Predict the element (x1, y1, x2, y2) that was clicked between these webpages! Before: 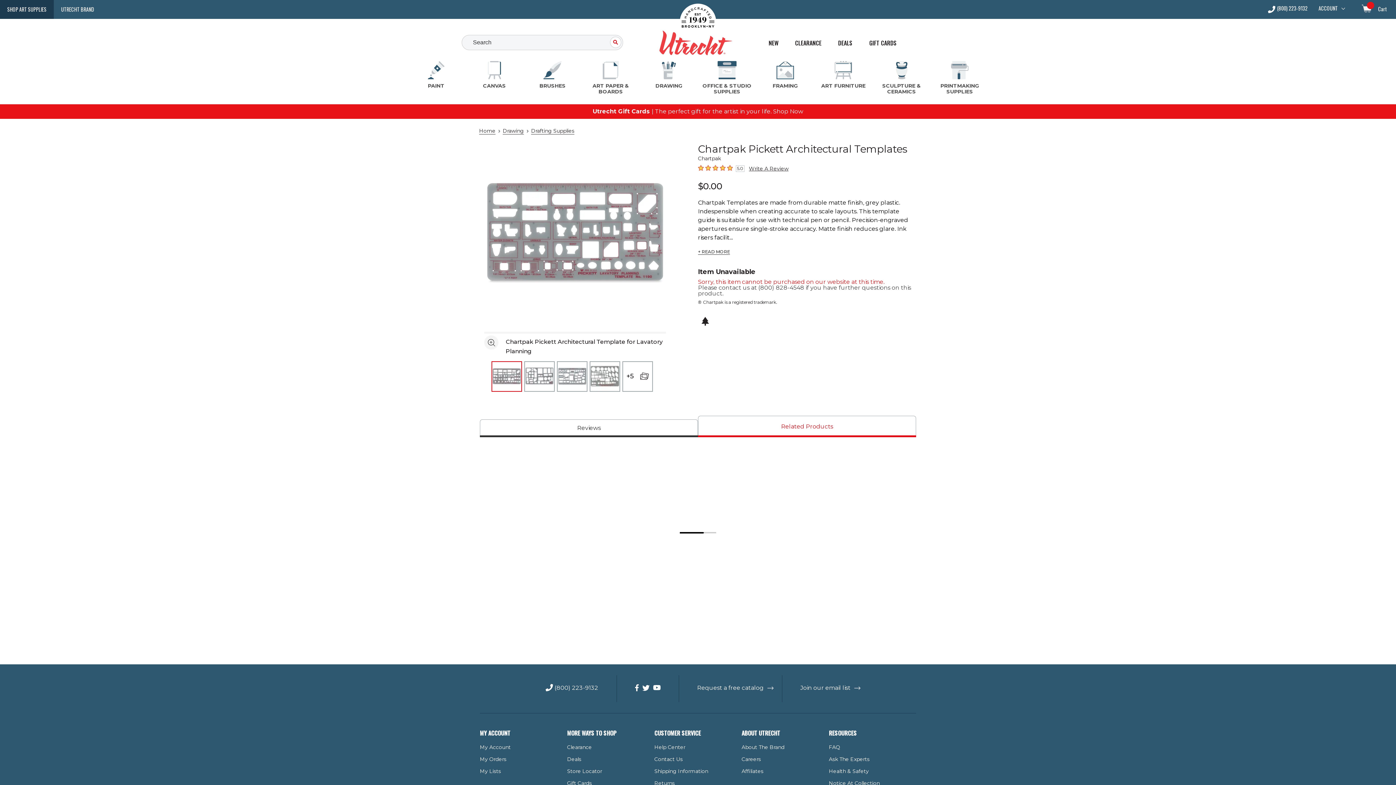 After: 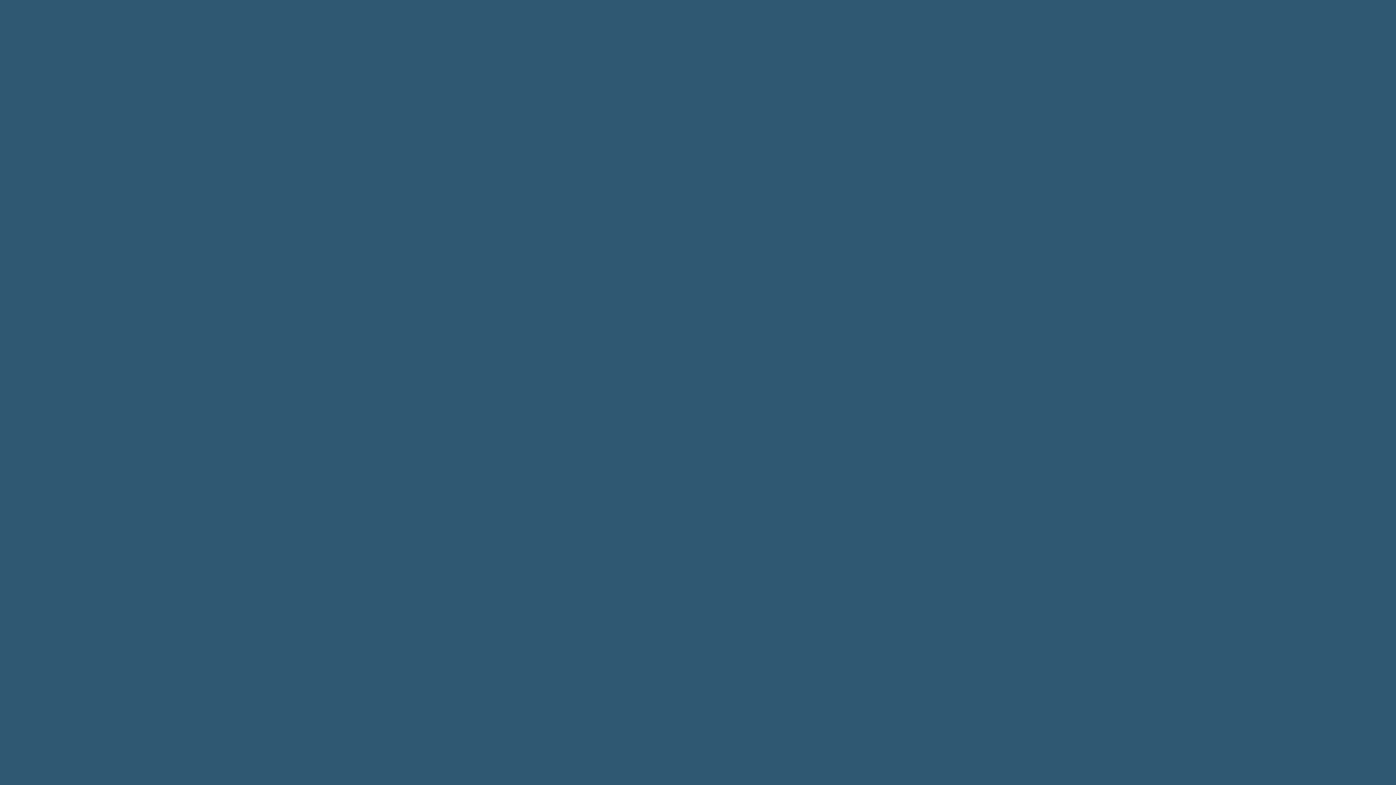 Action: label: UTRECHT BRAND bbox: (53, 0, 101, 18)